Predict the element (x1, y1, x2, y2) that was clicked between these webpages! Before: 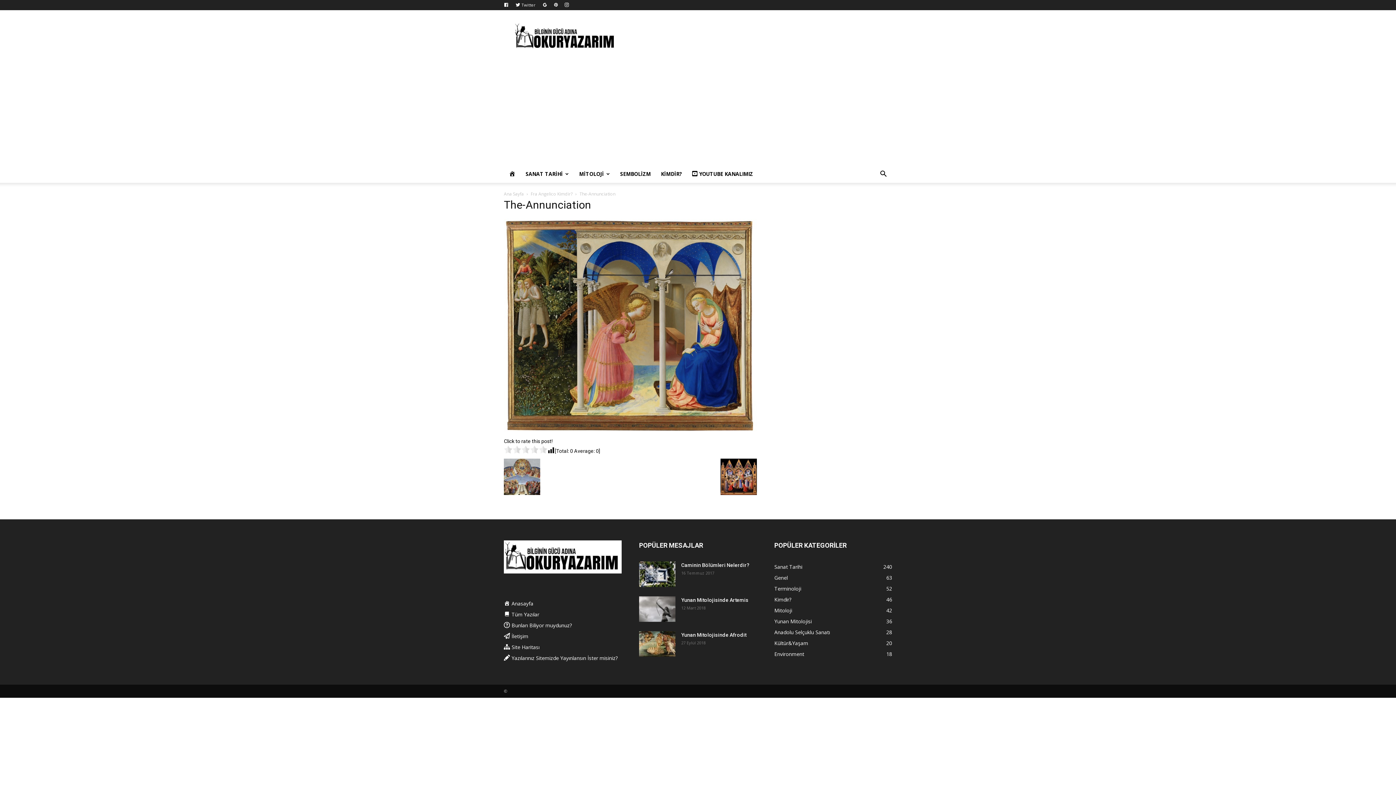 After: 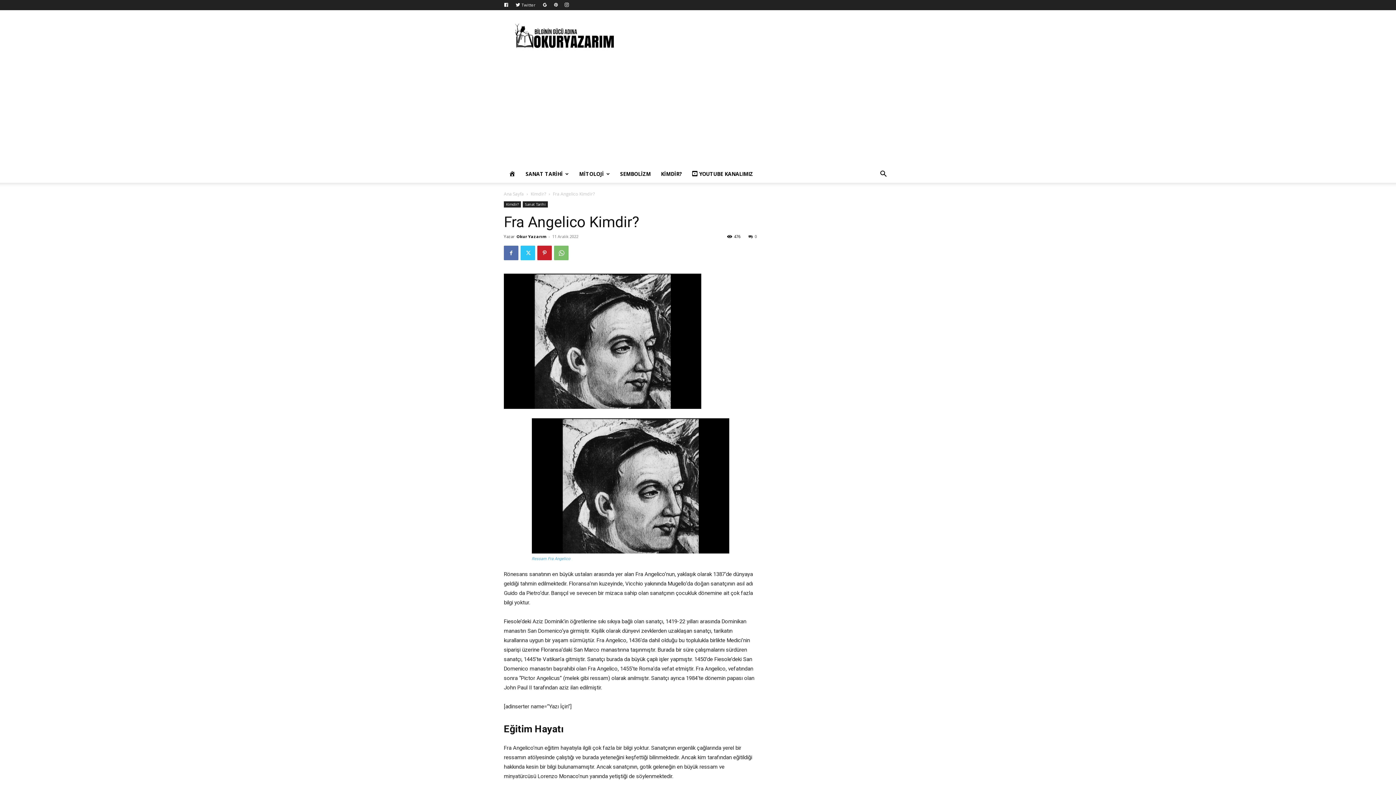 Action: label: Fra Angelico Kimdir? bbox: (530, 190, 572, 197)